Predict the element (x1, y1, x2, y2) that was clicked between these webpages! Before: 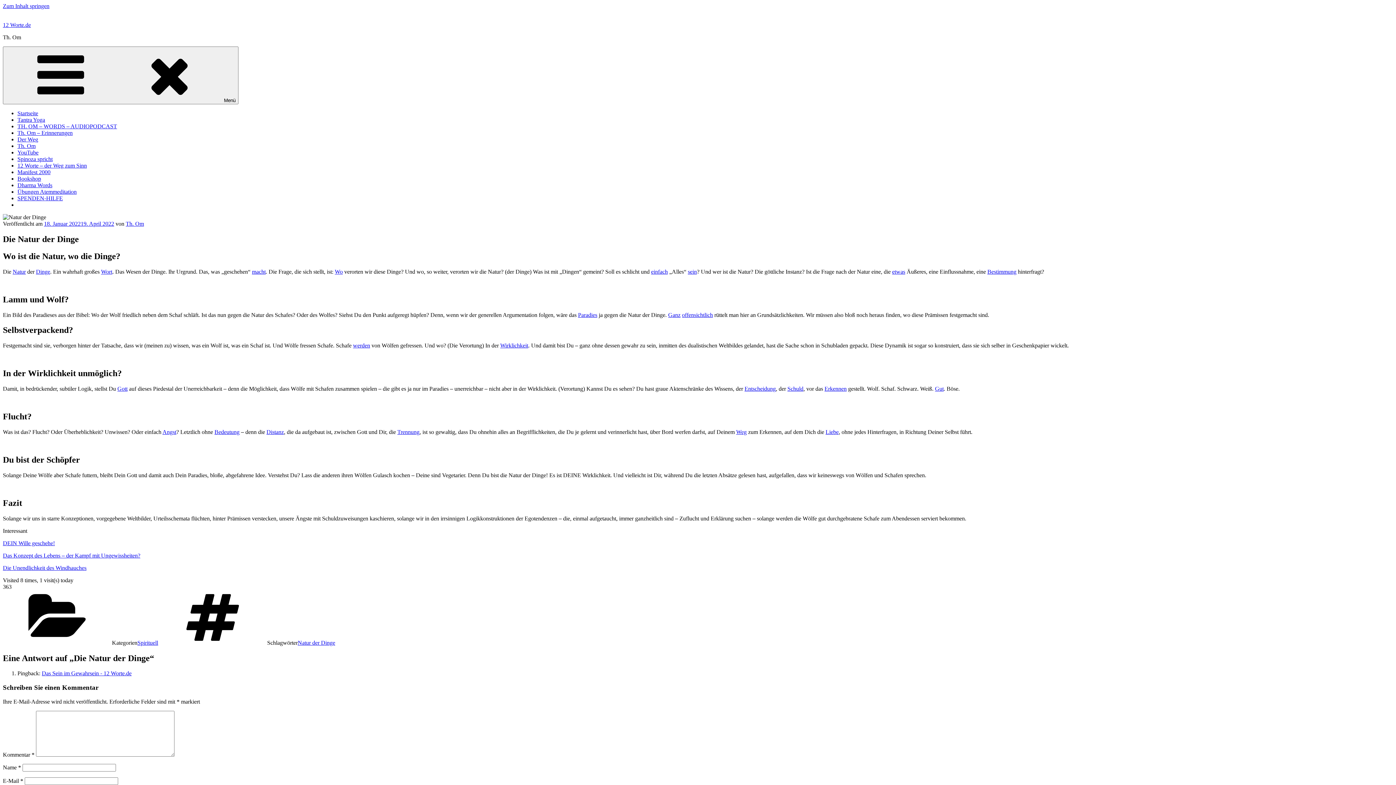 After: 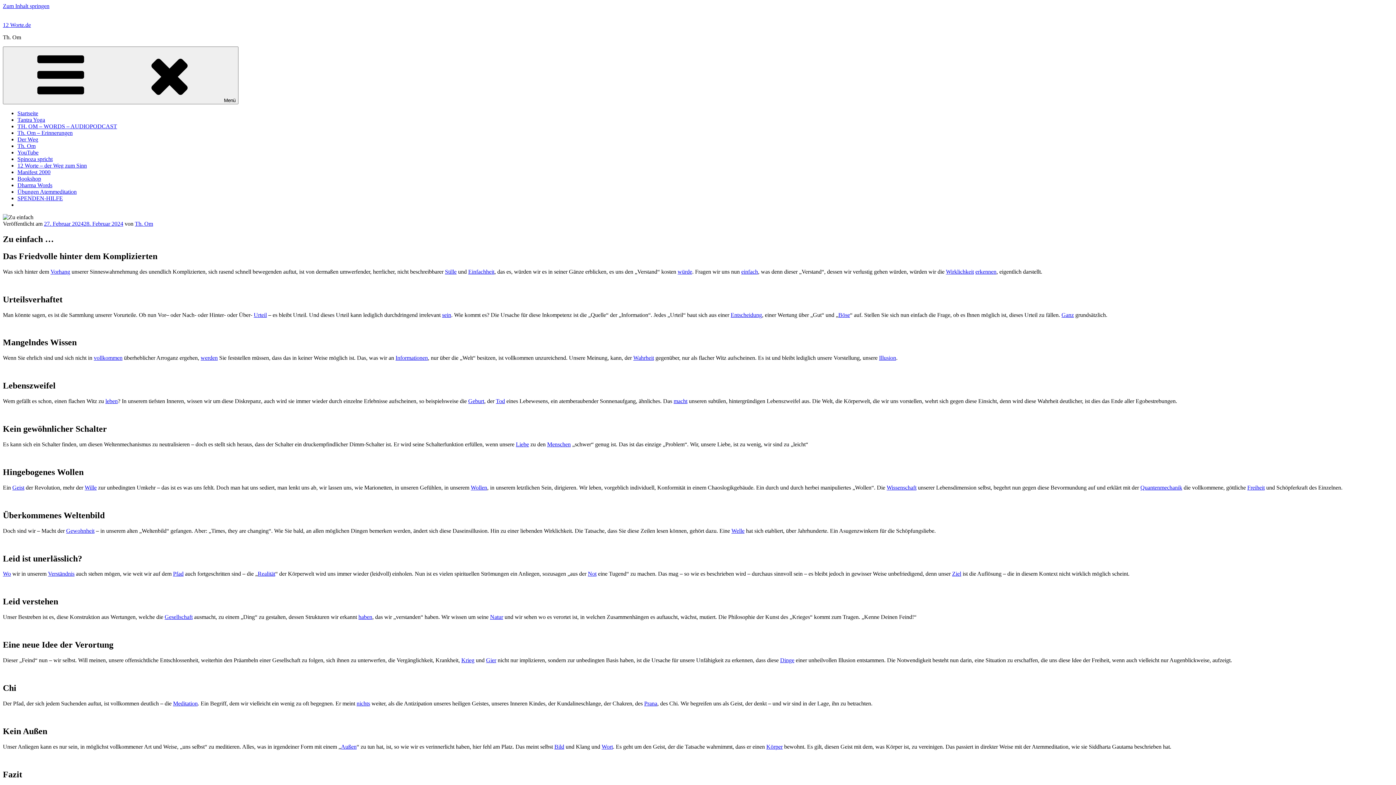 Action: bbox: (651, 268, 668, 274) label: einfach